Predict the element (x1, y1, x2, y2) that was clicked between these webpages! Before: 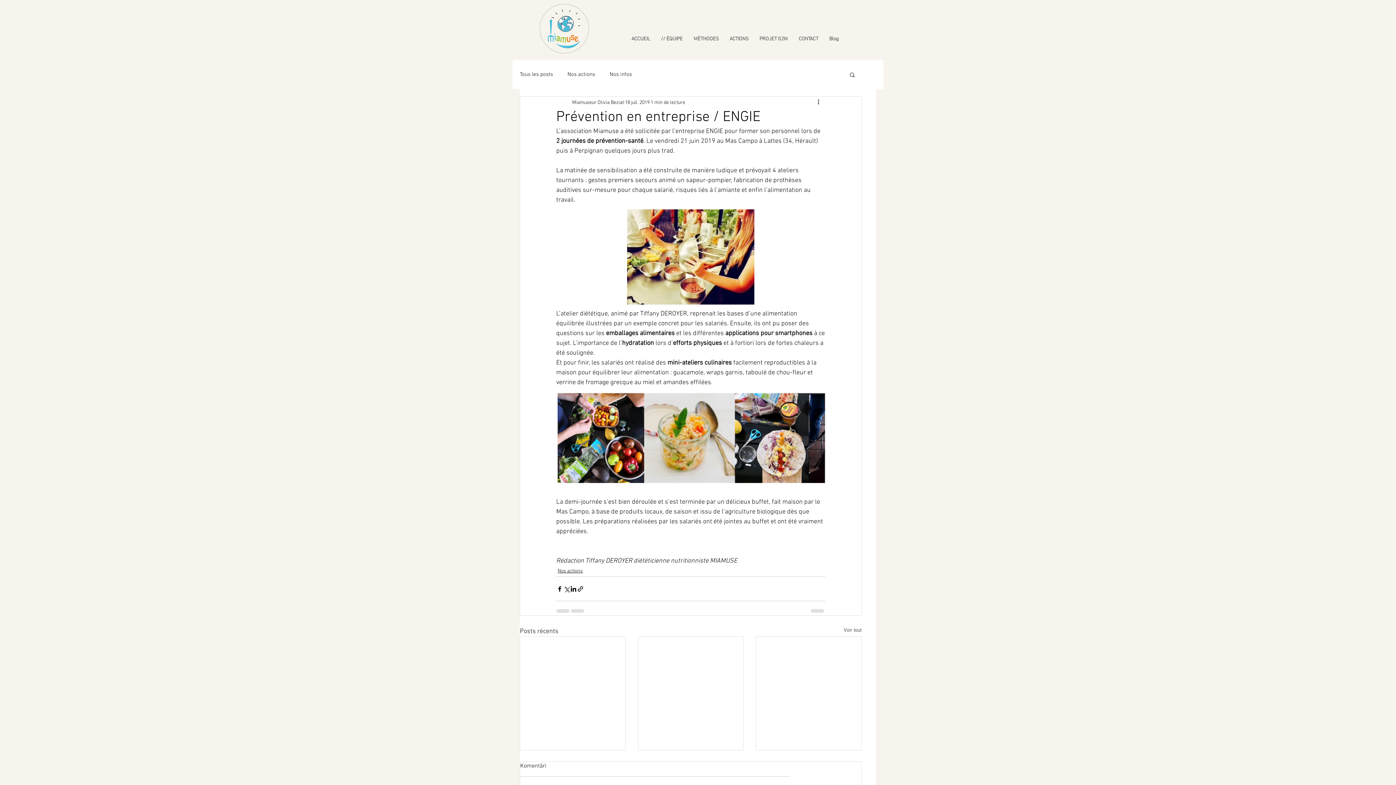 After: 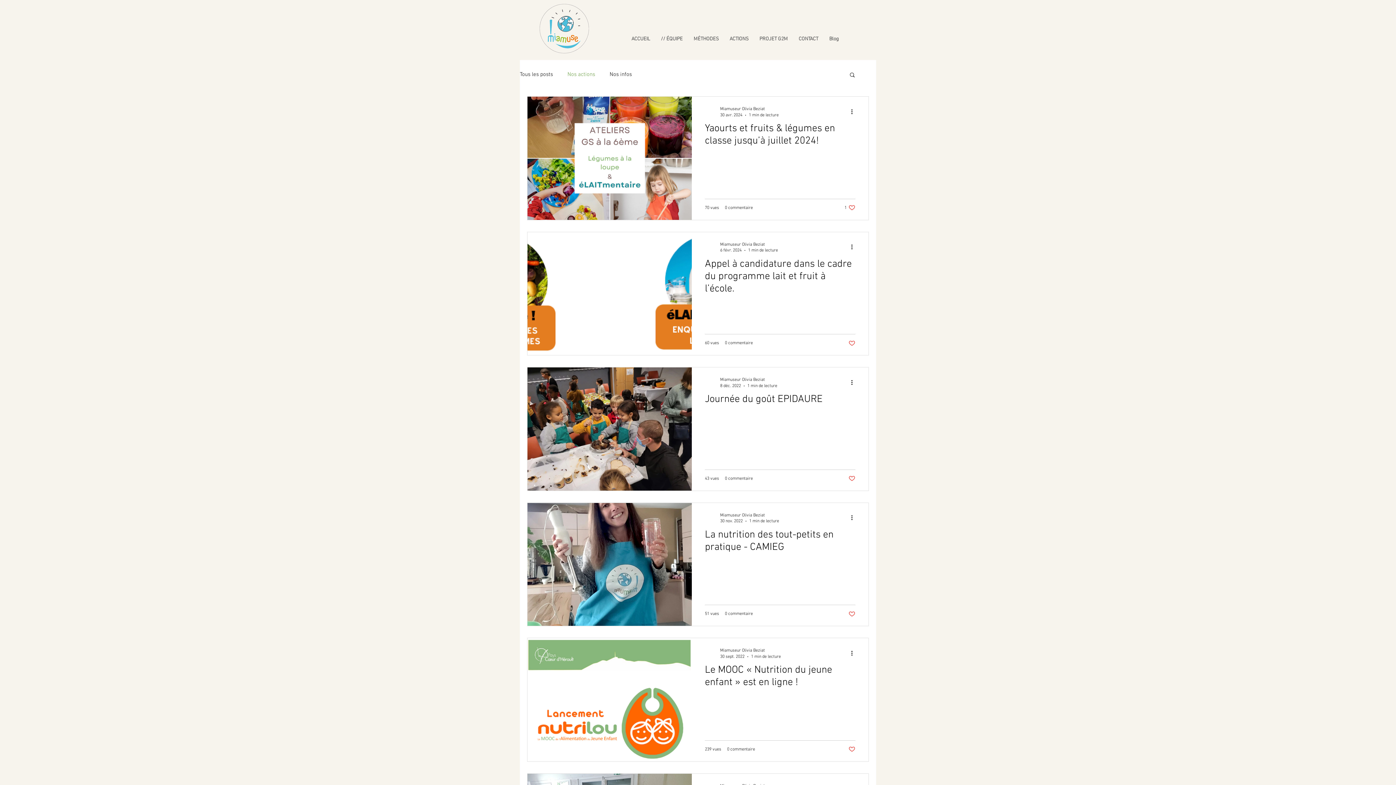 Action: bbox: (557, 567, 582, 575) label: Nos actions